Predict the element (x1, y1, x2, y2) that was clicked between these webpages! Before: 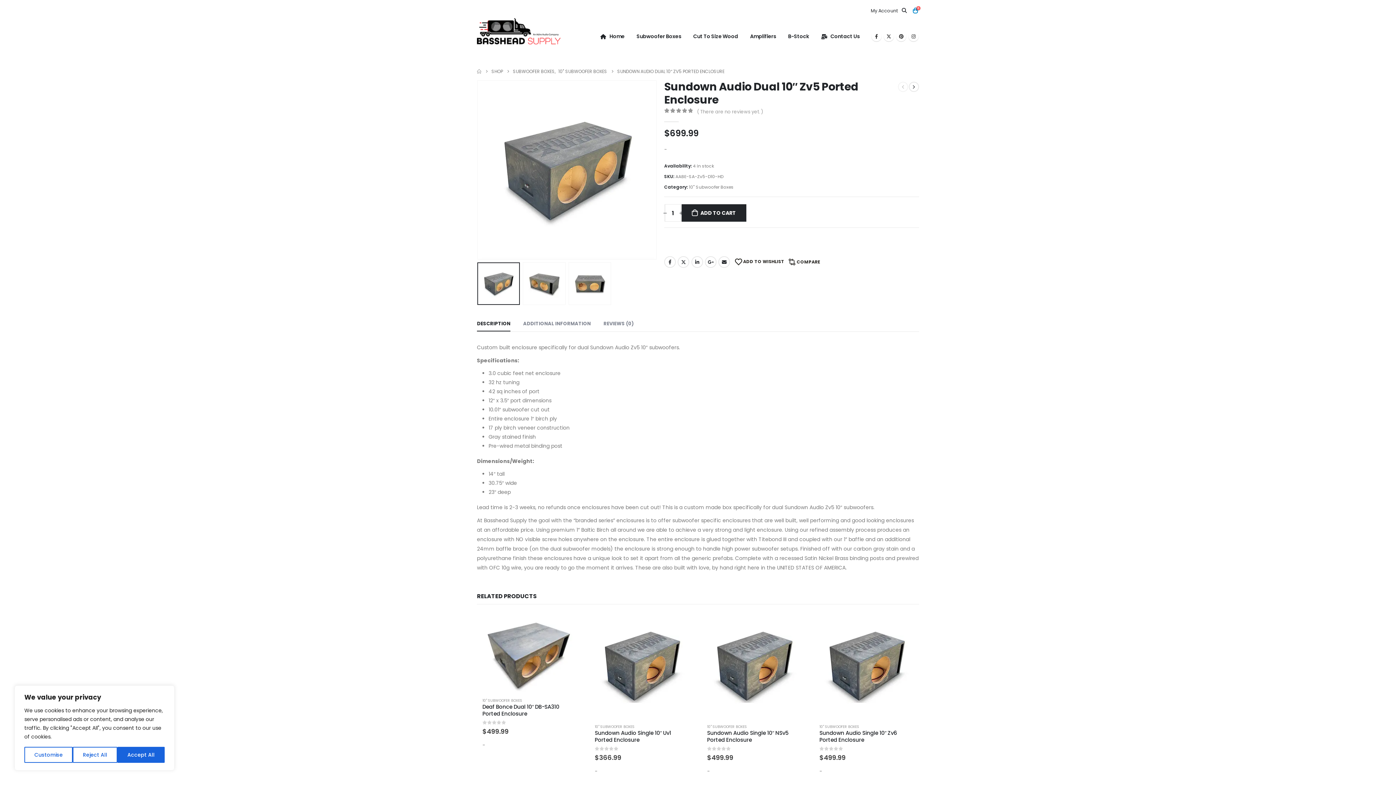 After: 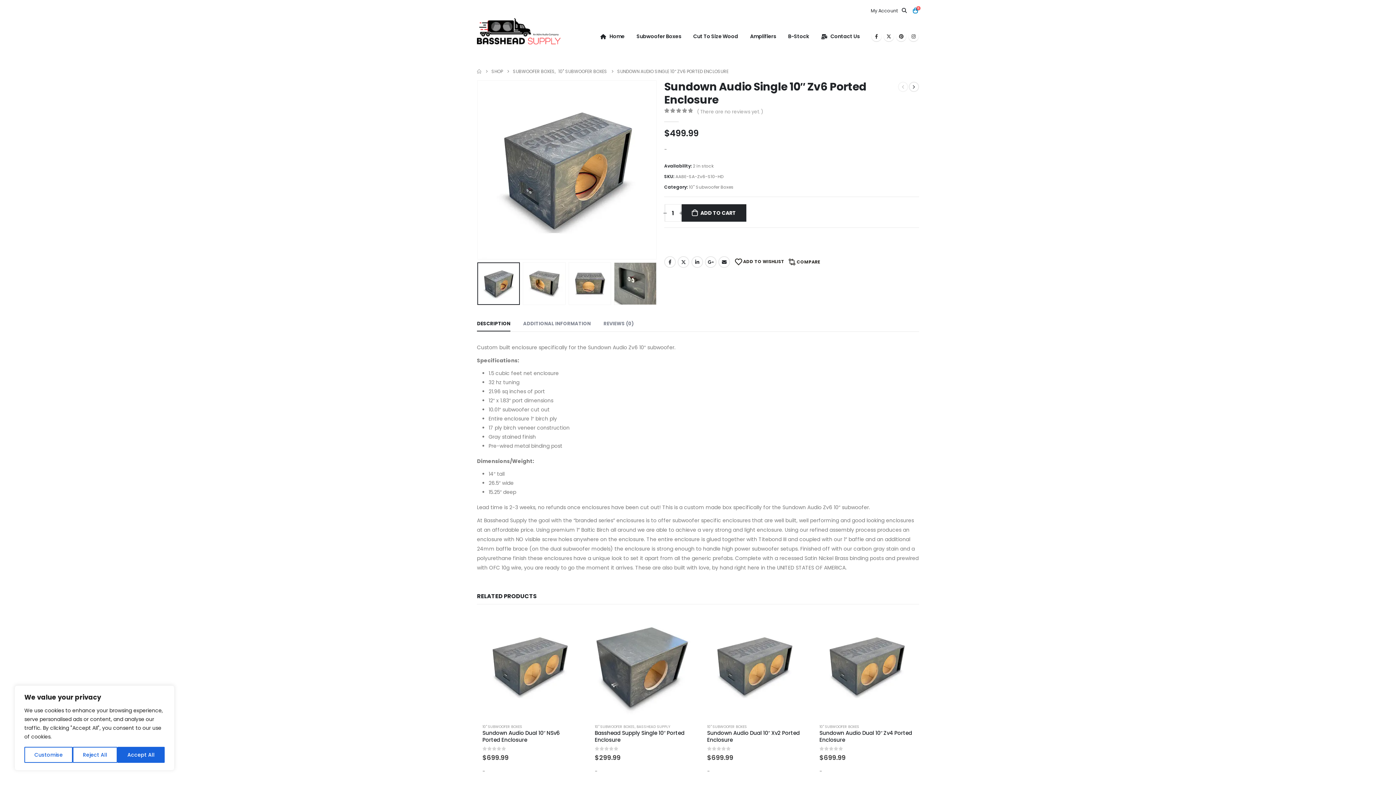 Action: bbox: (814, 613, 919, 718) label: product